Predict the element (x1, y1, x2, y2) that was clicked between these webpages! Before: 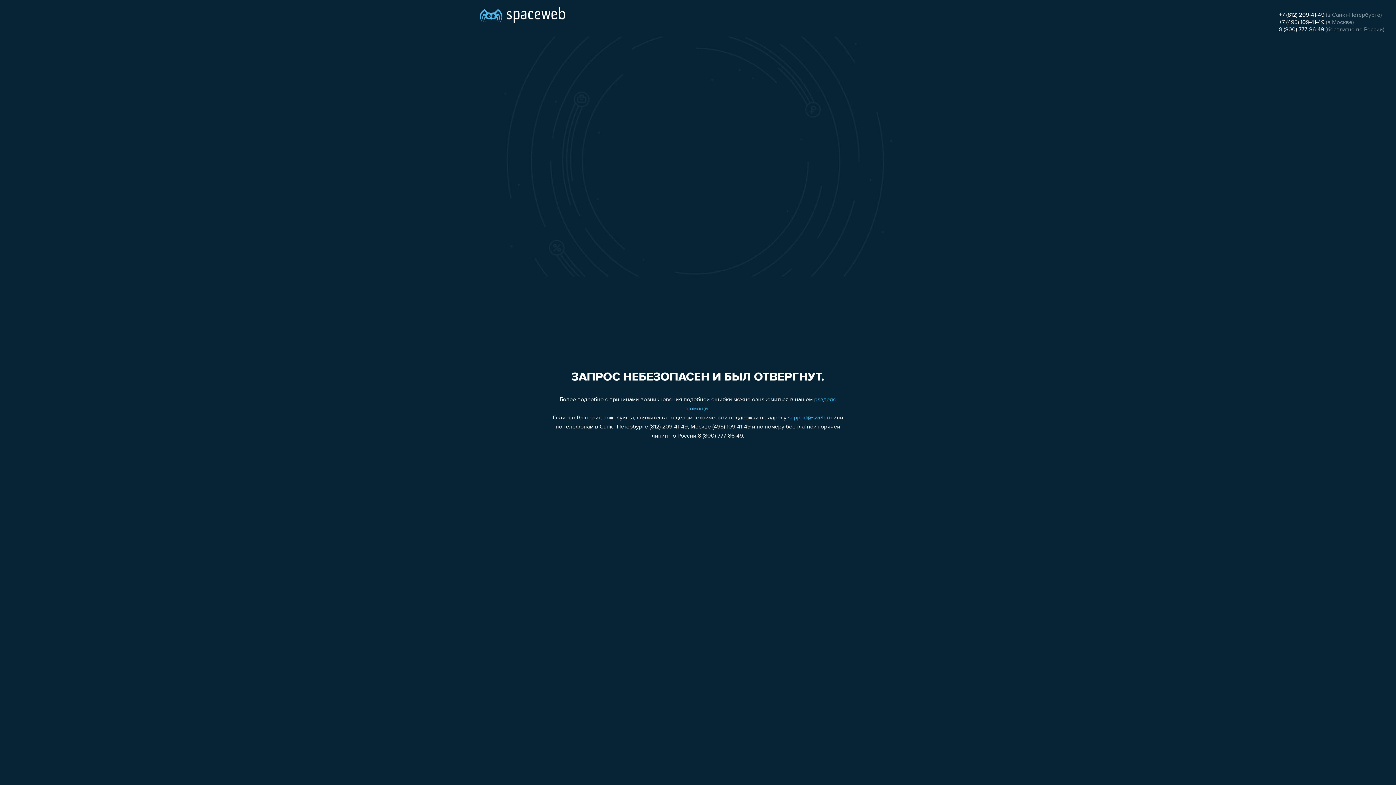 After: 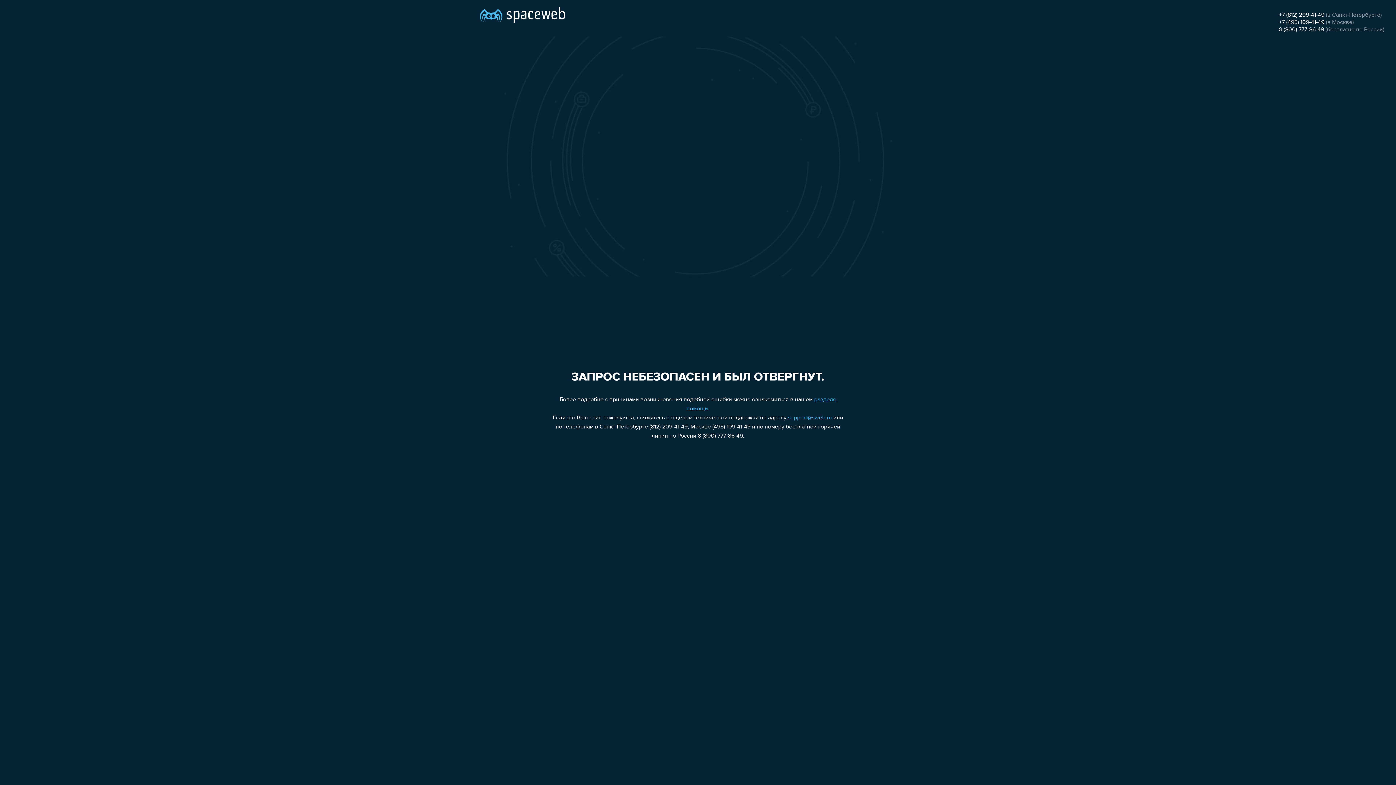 Action: label: 8 (800) 777-86-49 bbox: (1279, 26, 1324, 32)